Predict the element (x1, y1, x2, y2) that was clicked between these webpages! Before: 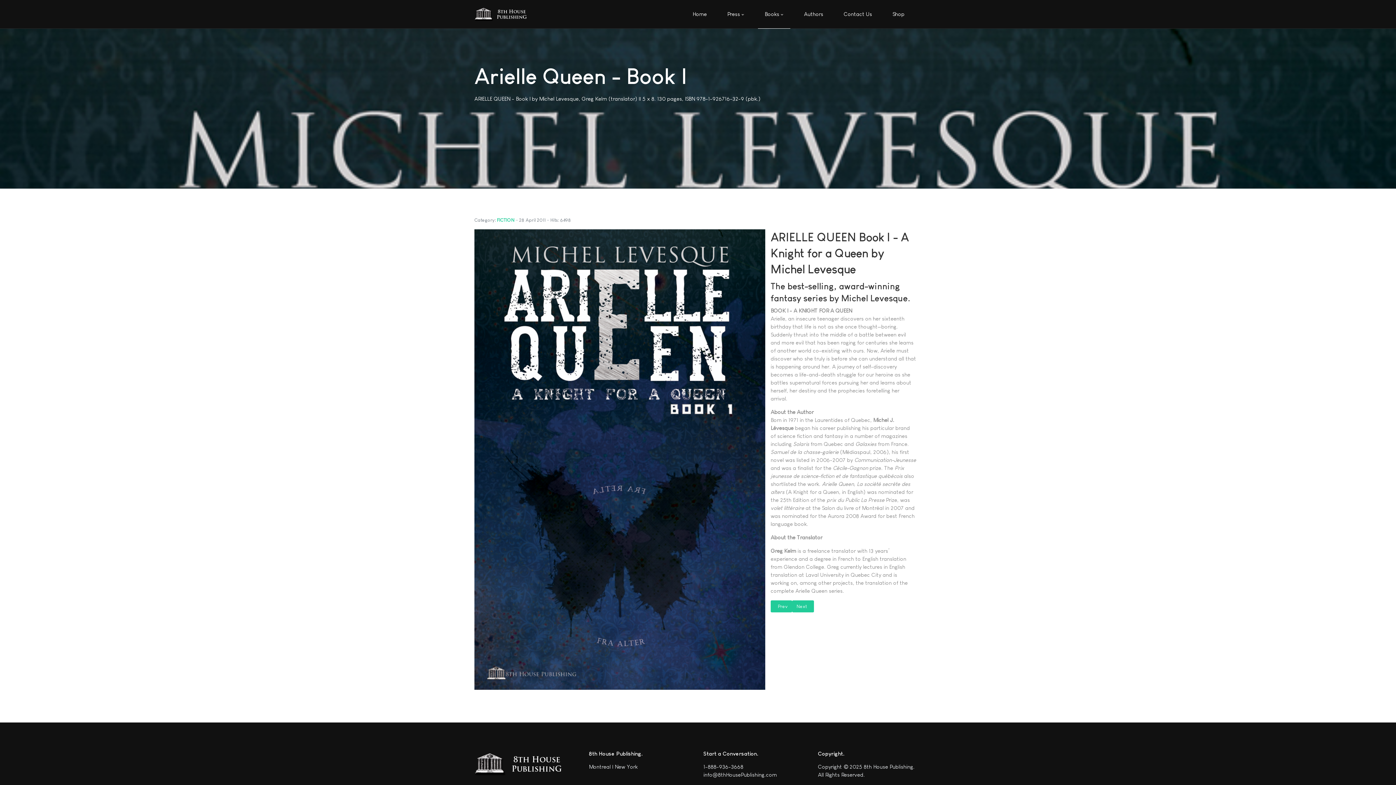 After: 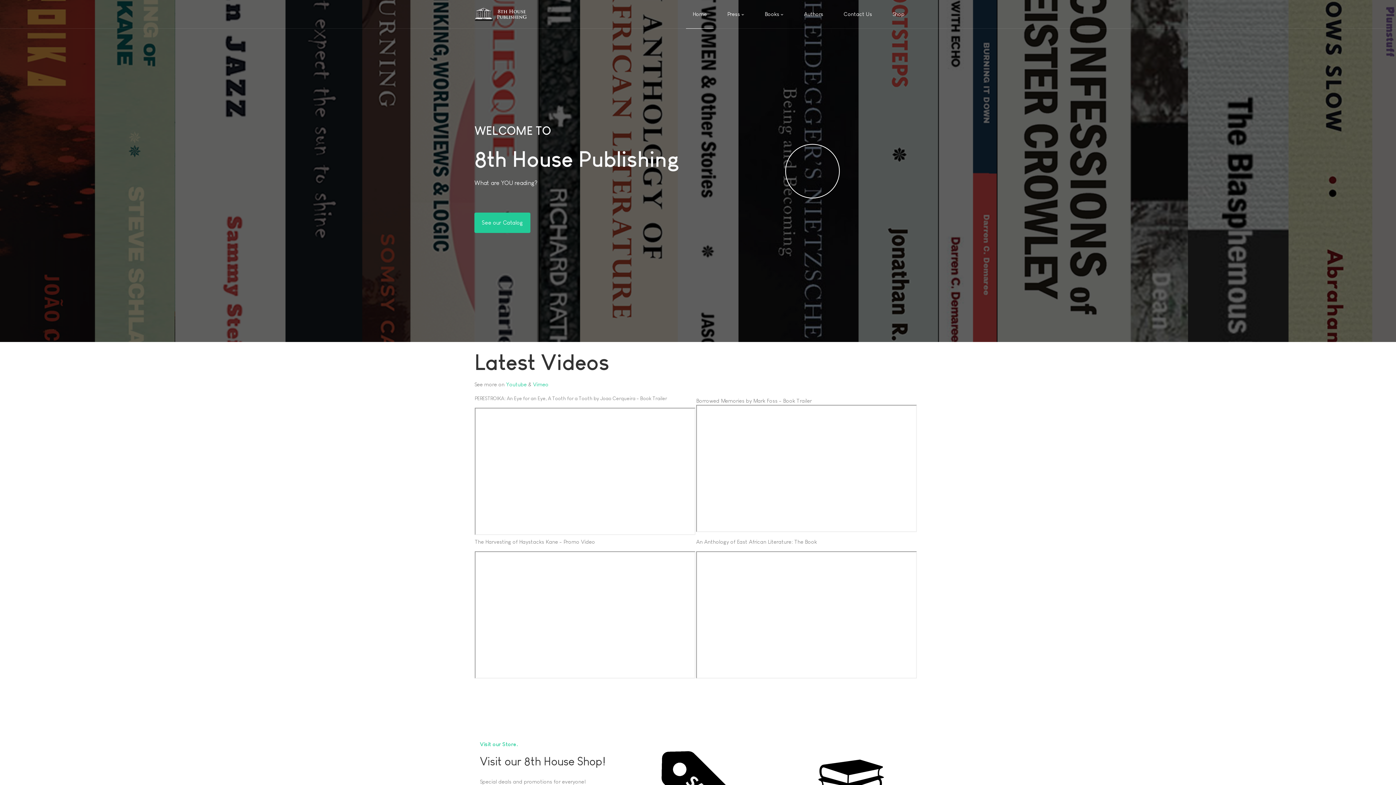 Action: bbox: (474, 750, 569, 778)